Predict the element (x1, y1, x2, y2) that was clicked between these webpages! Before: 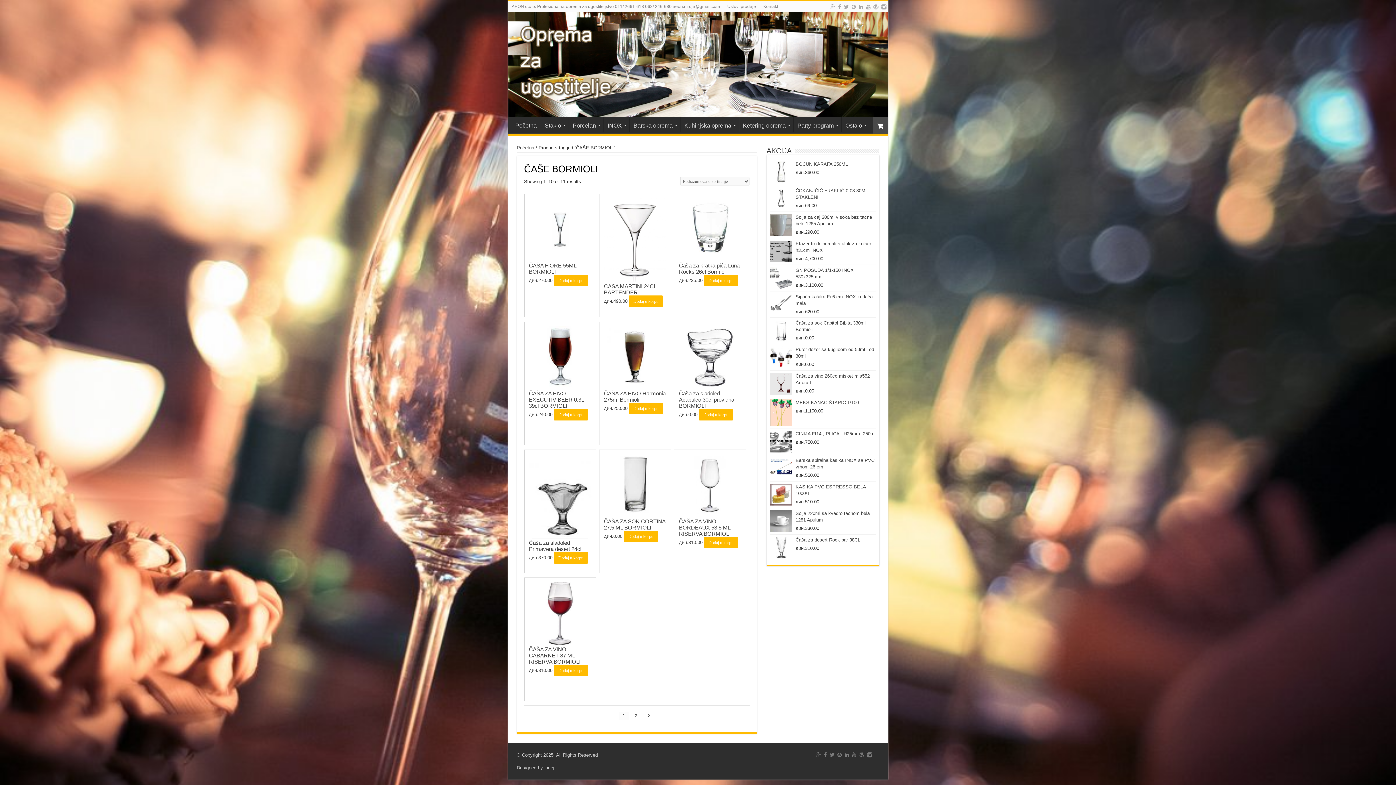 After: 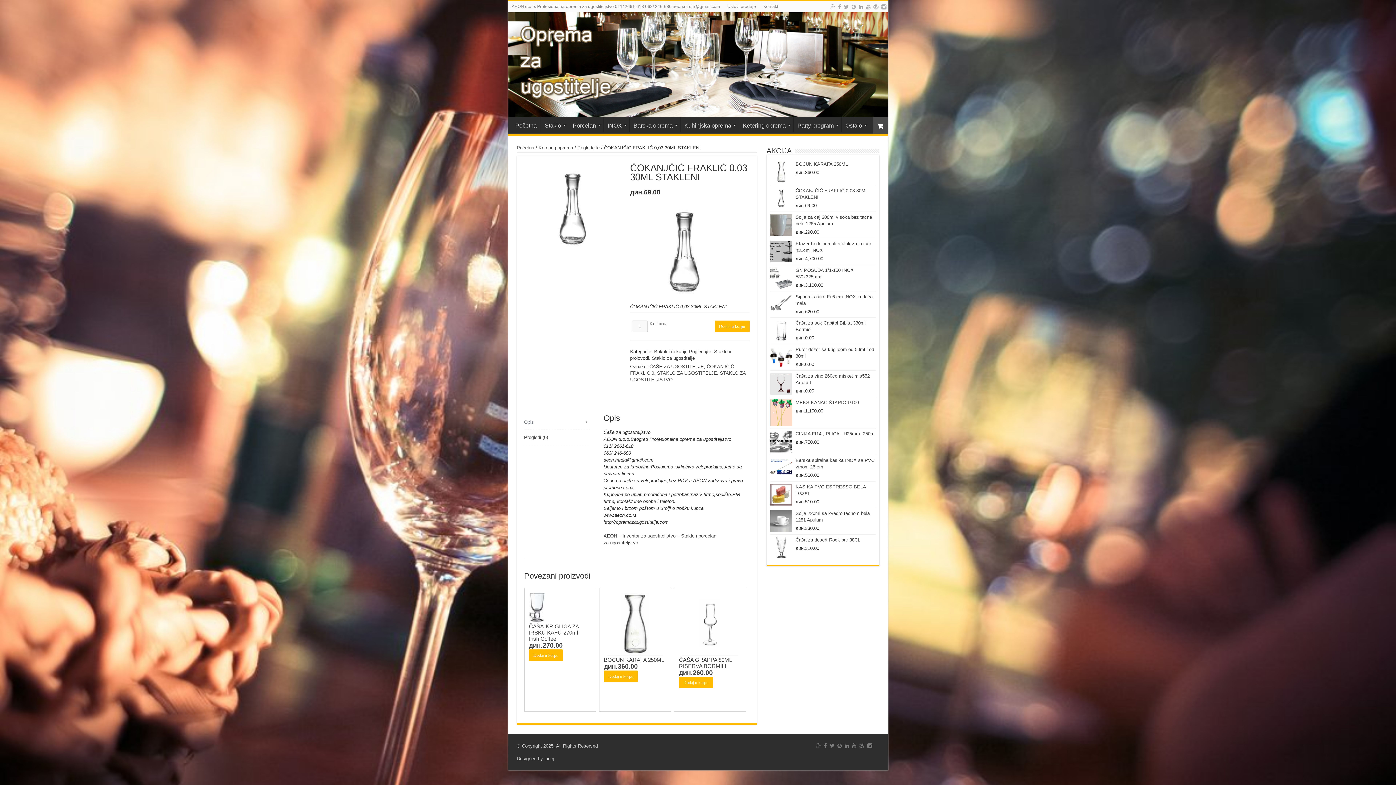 Action: bbox: (770, 187, 875, 200) label: ČOKANJČIĆ FRAKLIĆ 0,03 30ML STAKLENI